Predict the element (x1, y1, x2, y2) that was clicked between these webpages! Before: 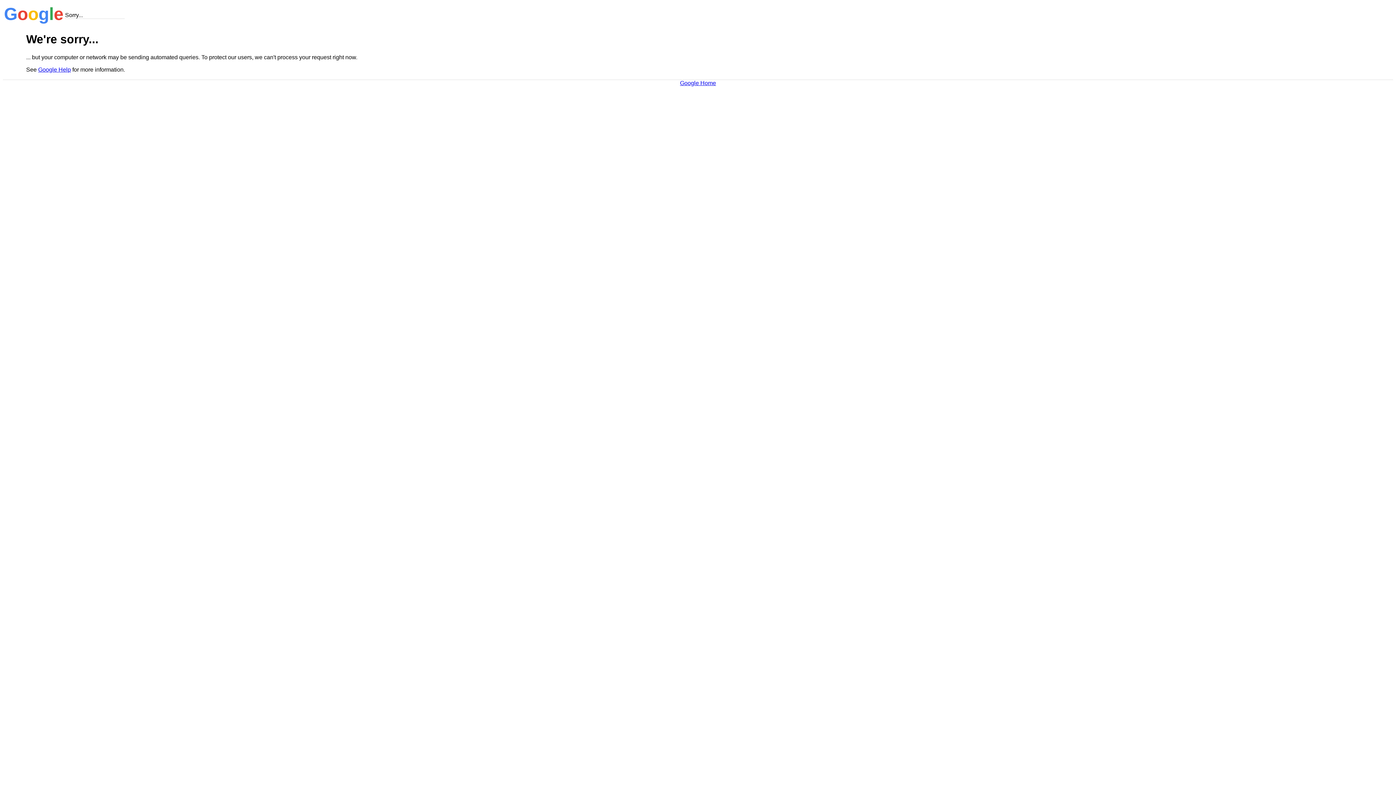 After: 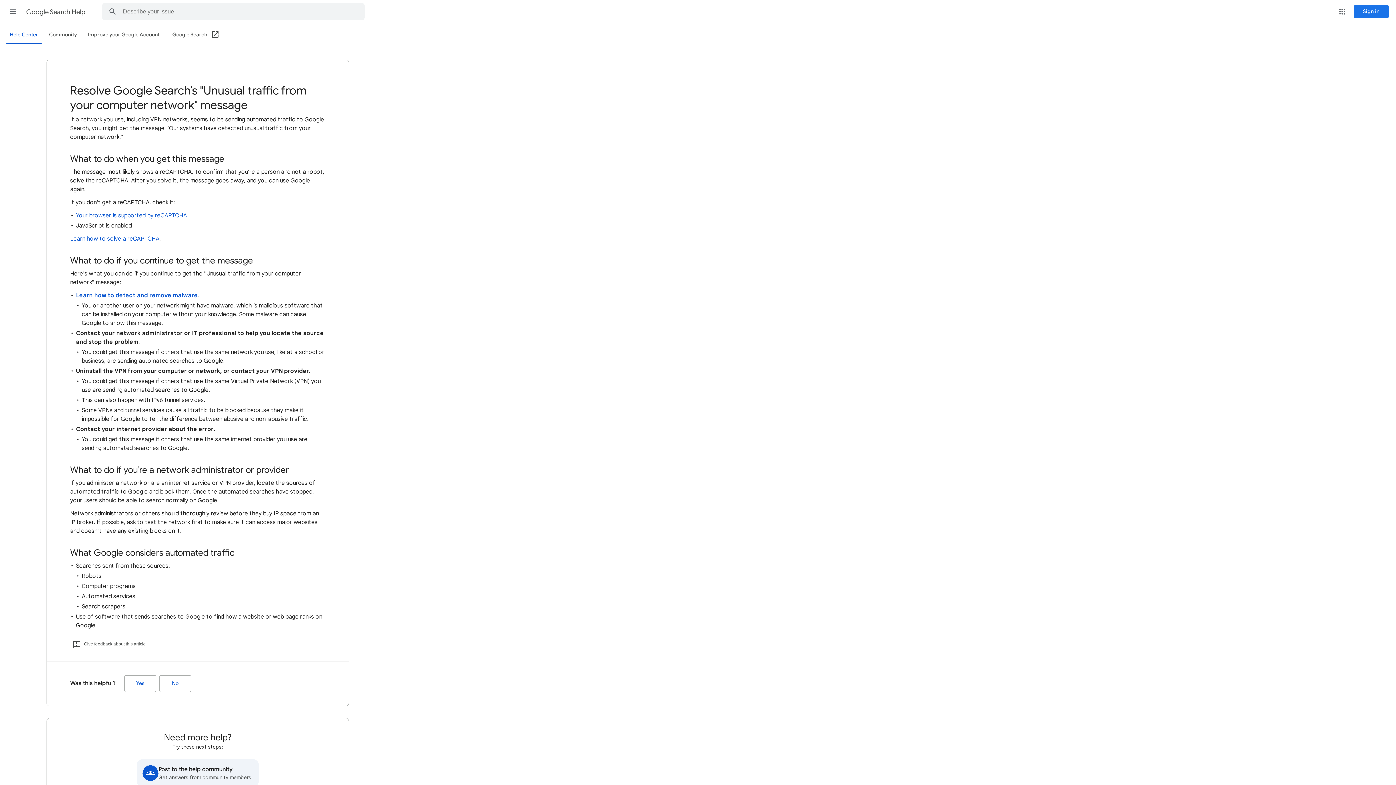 Action: label: Google Help bbox: (38, 66, 70, 72)